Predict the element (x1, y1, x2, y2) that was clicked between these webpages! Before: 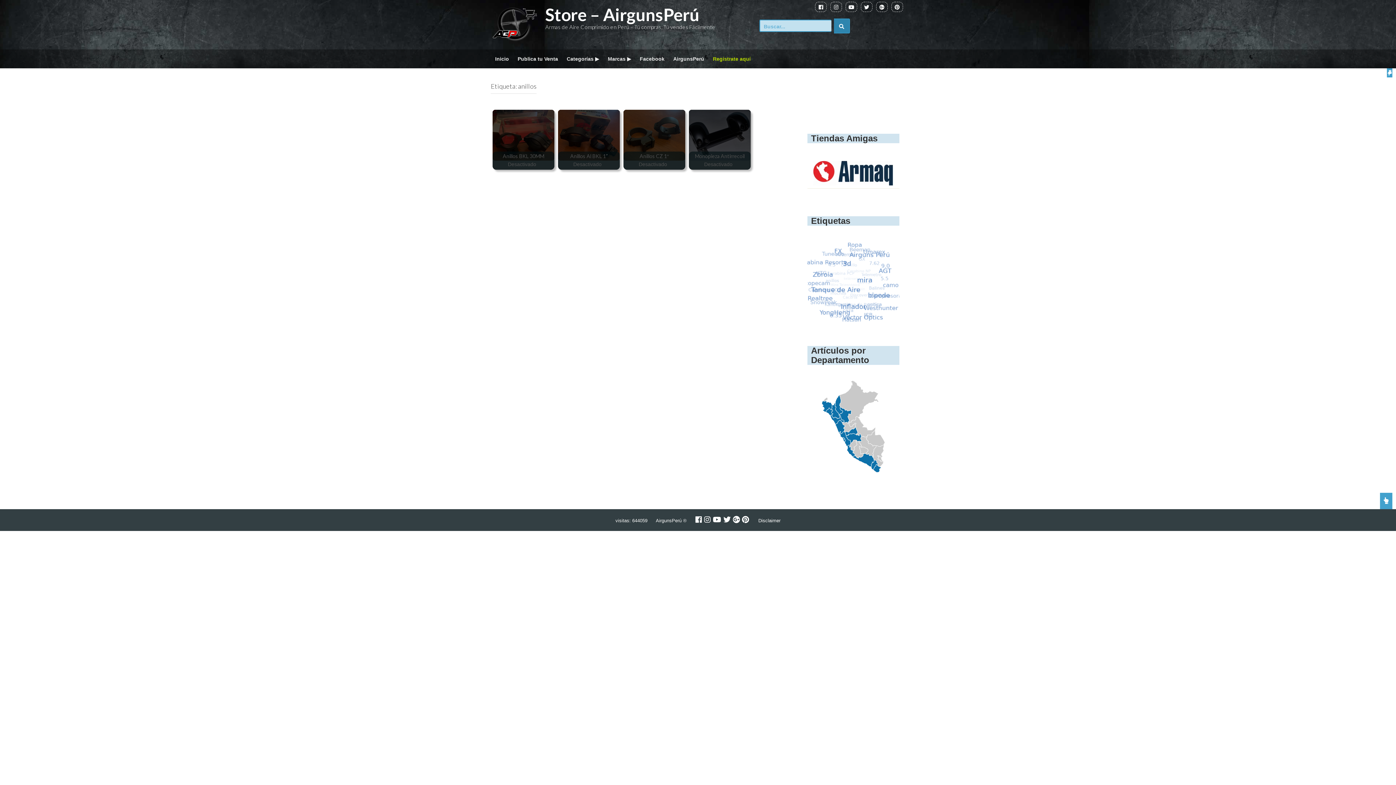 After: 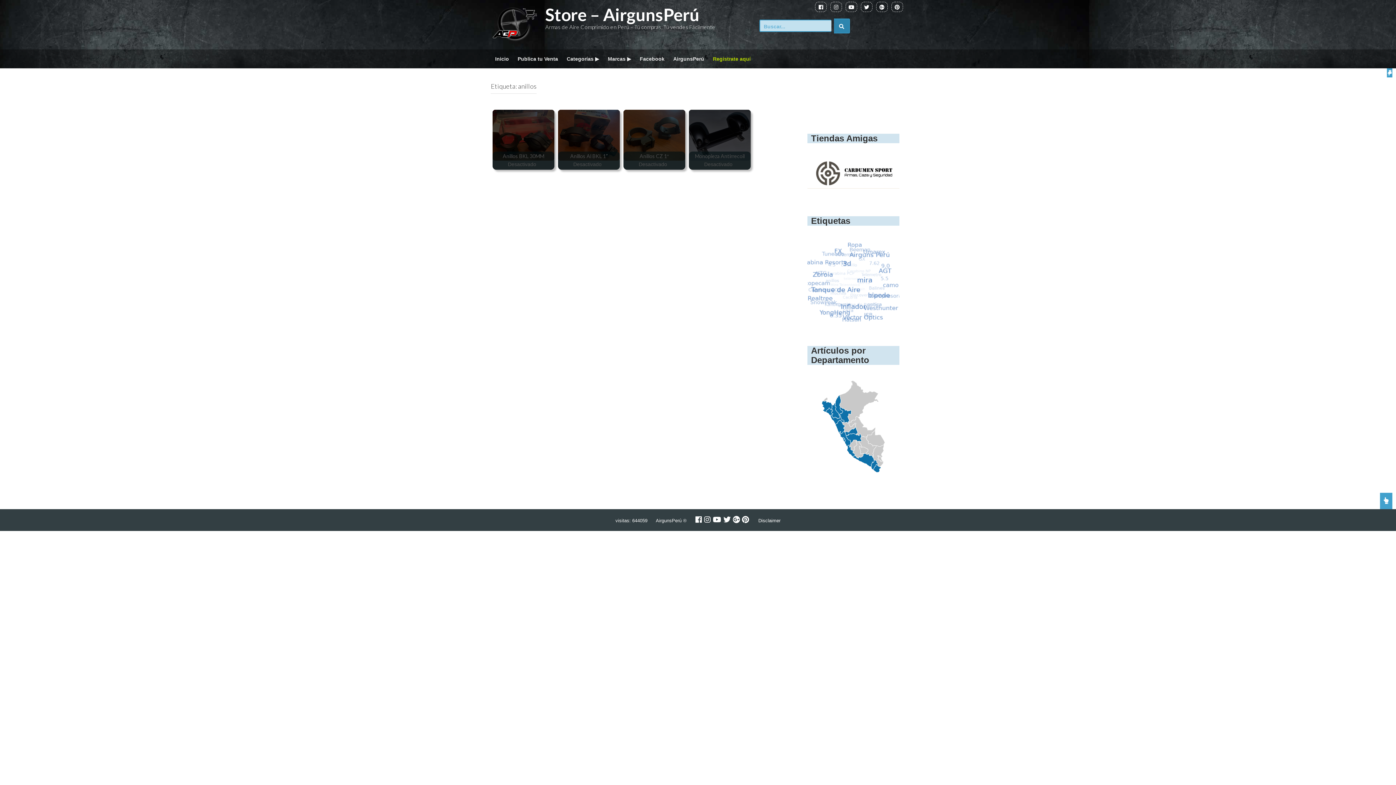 Action: bbox: (1384, 497, 1389, 504)